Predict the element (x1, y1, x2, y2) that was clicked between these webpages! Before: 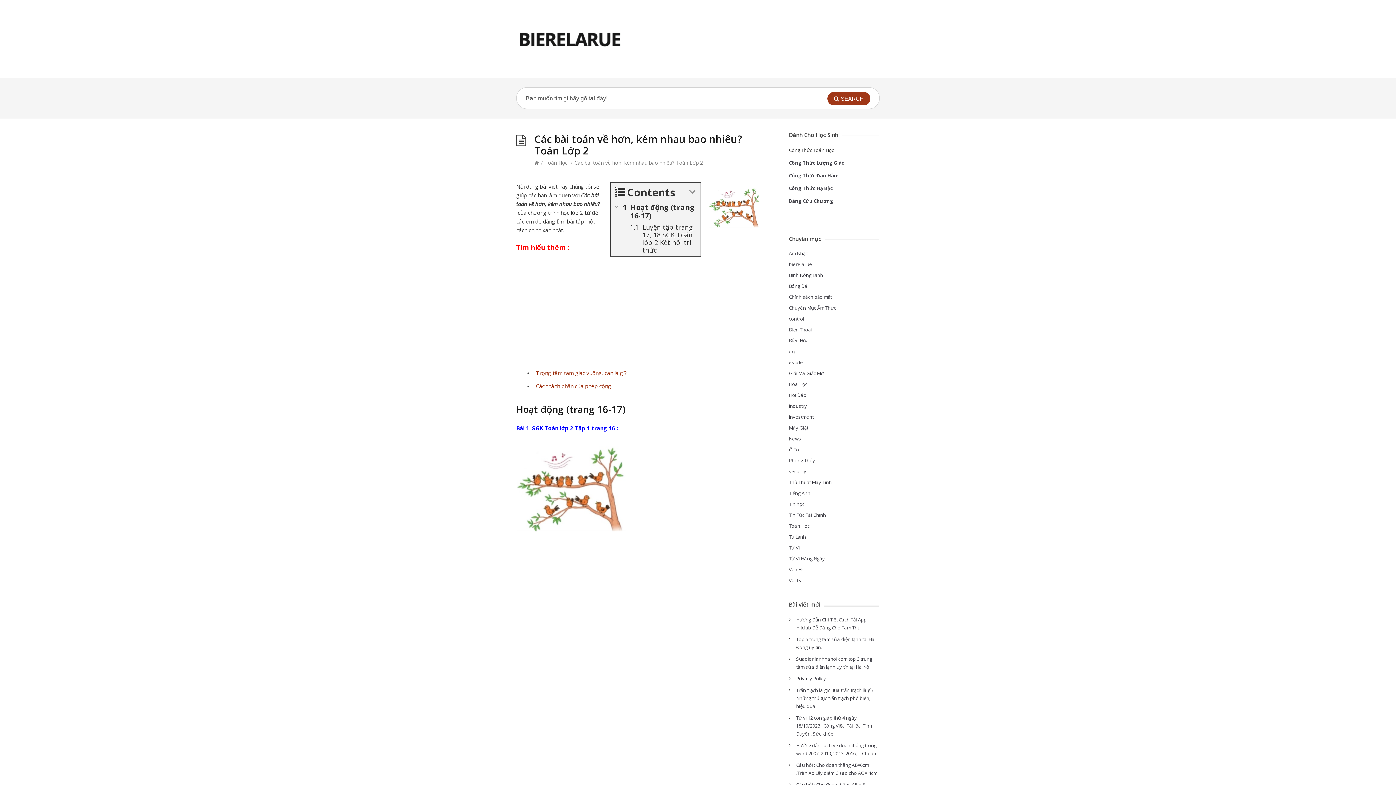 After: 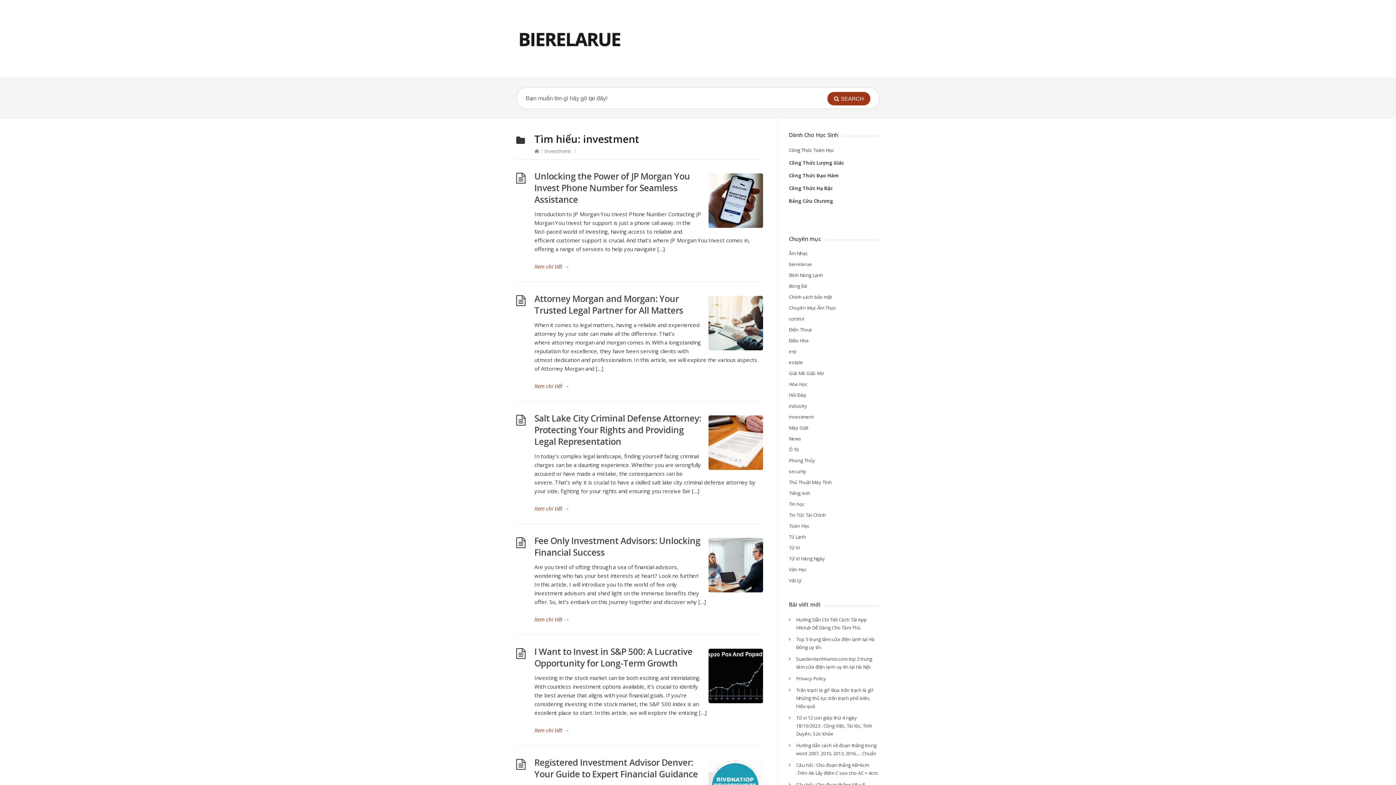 Action: label: investment bbox: (789, 413, 813, 420)